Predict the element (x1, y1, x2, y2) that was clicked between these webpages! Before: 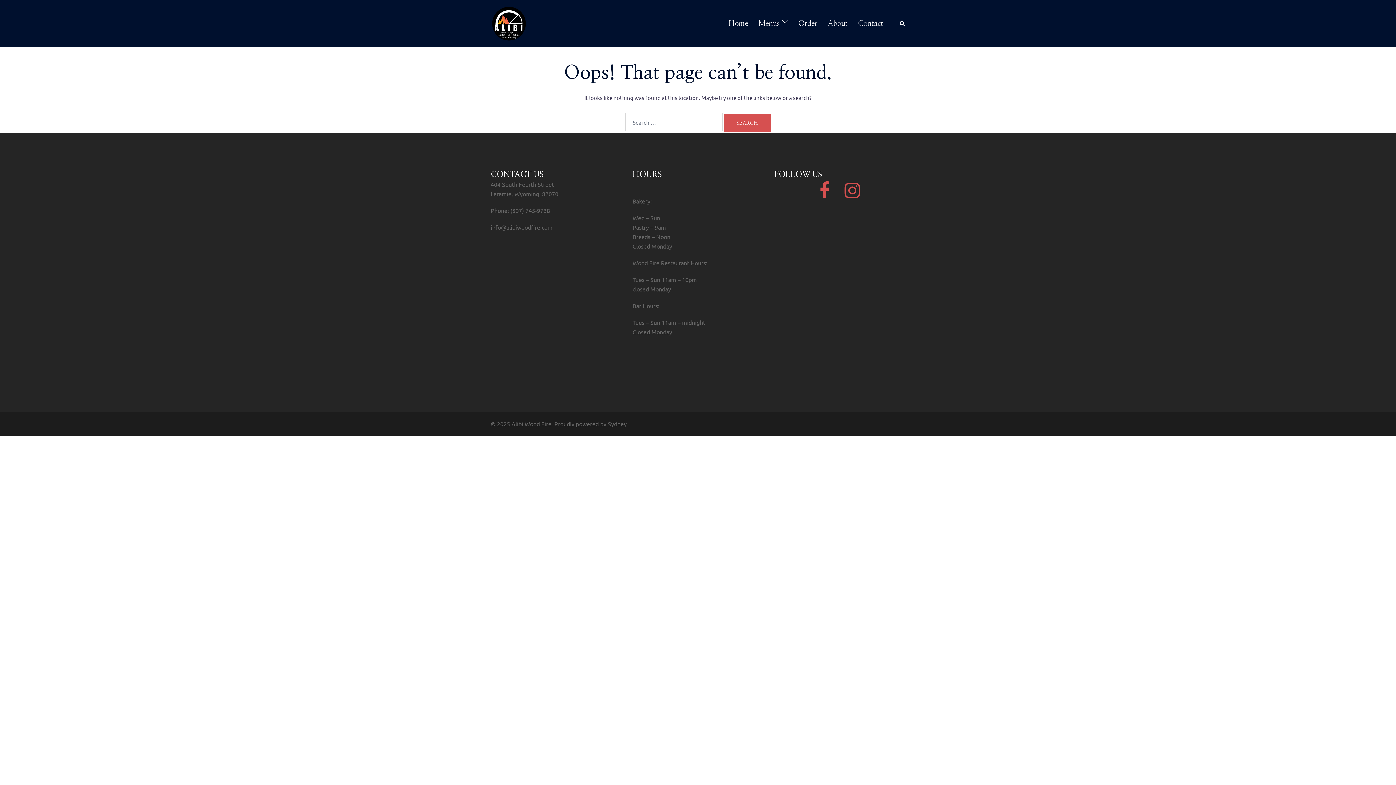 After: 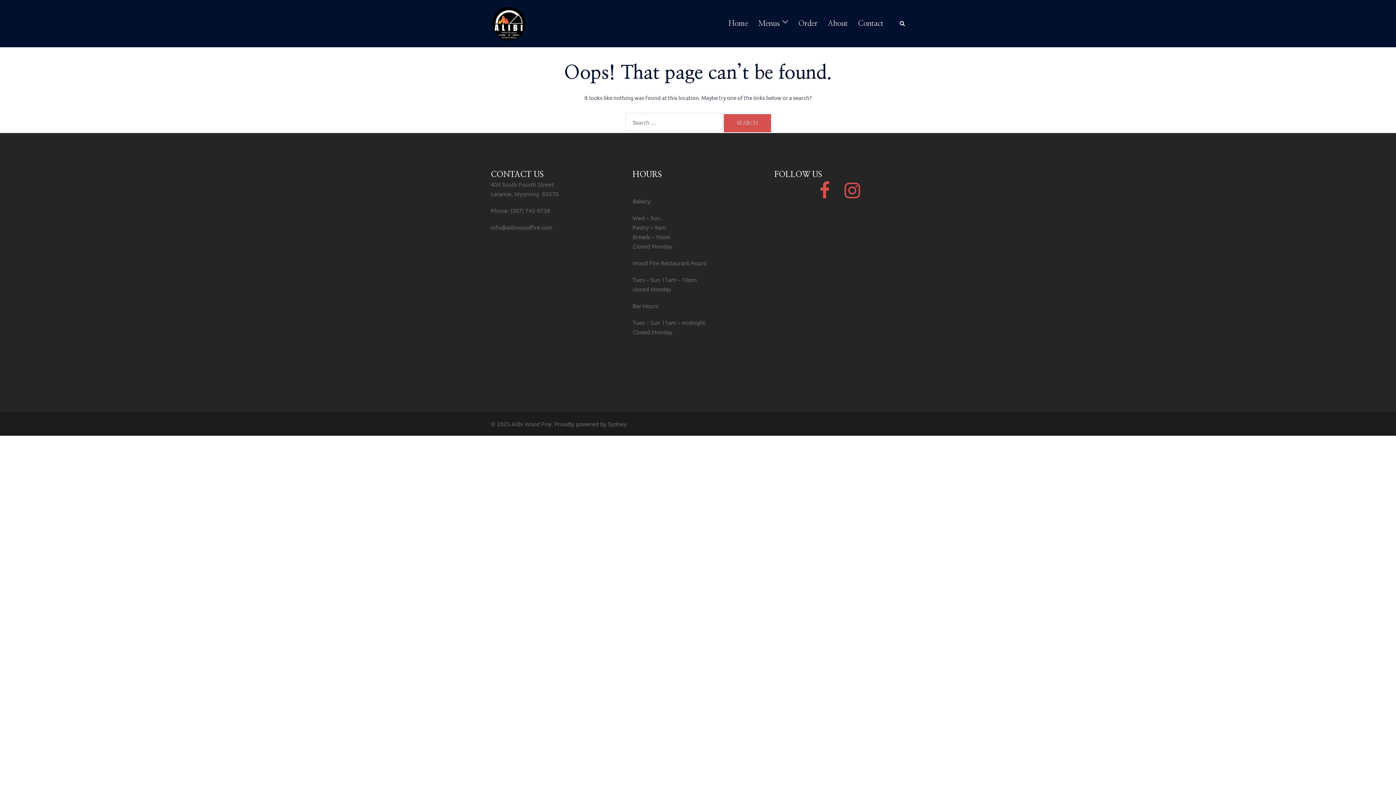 Action: label: info@alibiwoodfire.com bbox: (490, 223, 552, 230)